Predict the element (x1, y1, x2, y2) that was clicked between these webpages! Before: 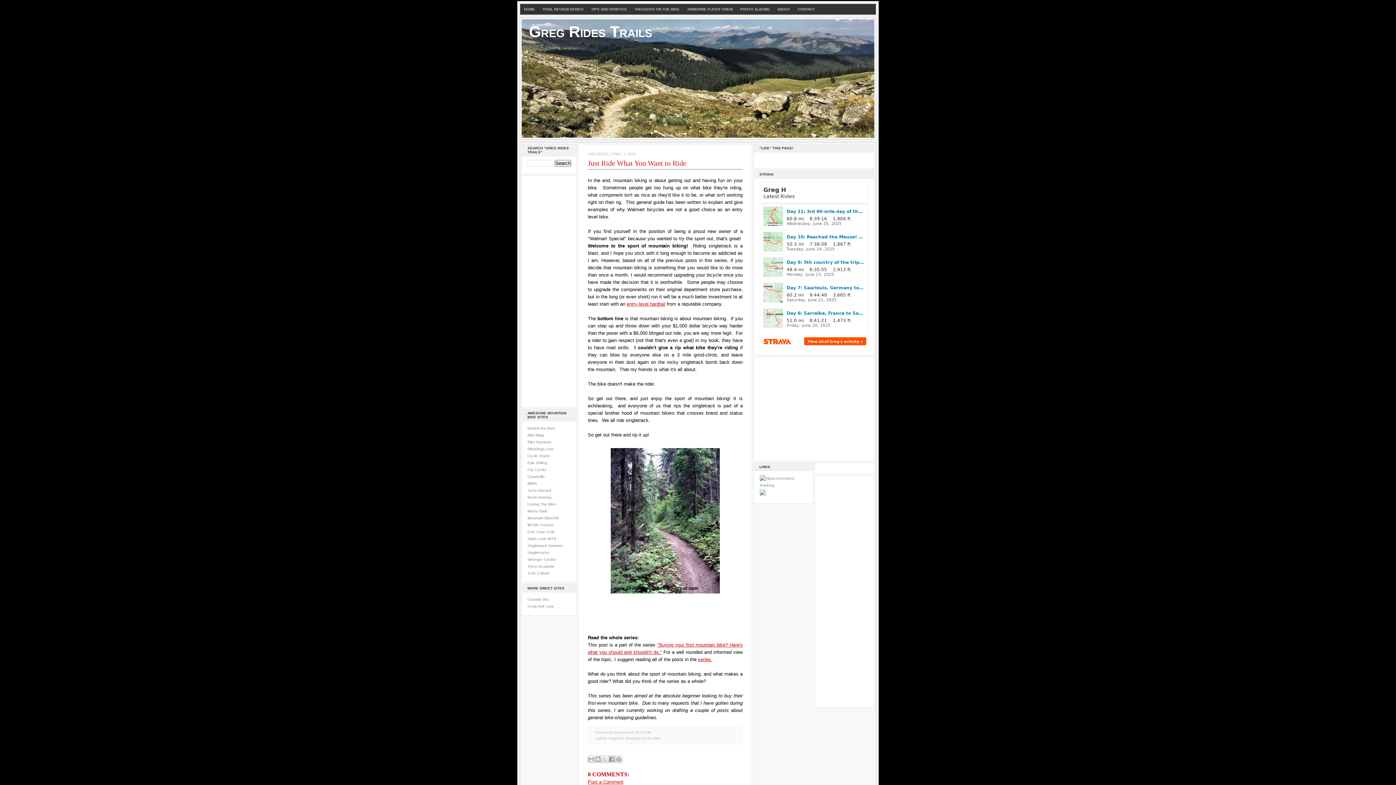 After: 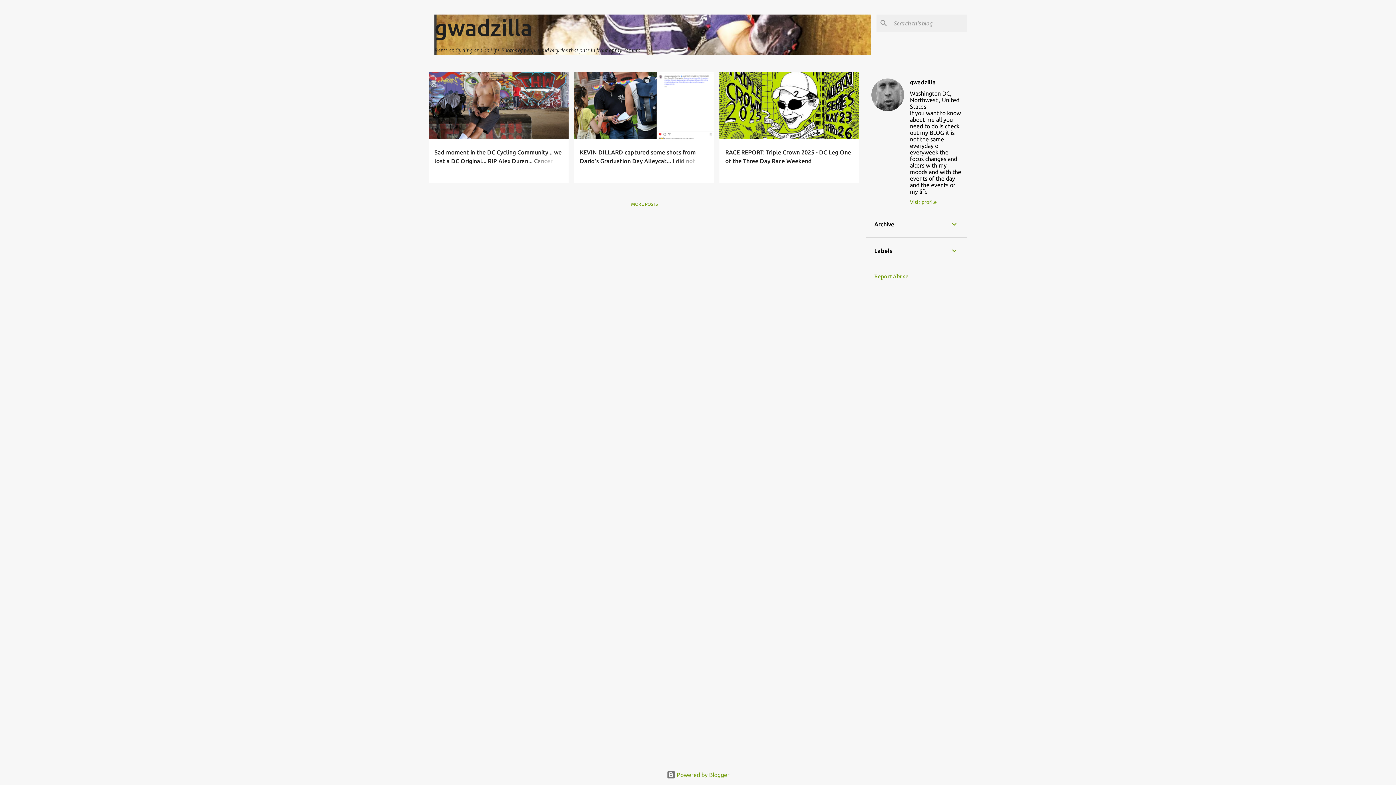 Action: bbox: (527, 474, 544, 478) label: Gwadzilla